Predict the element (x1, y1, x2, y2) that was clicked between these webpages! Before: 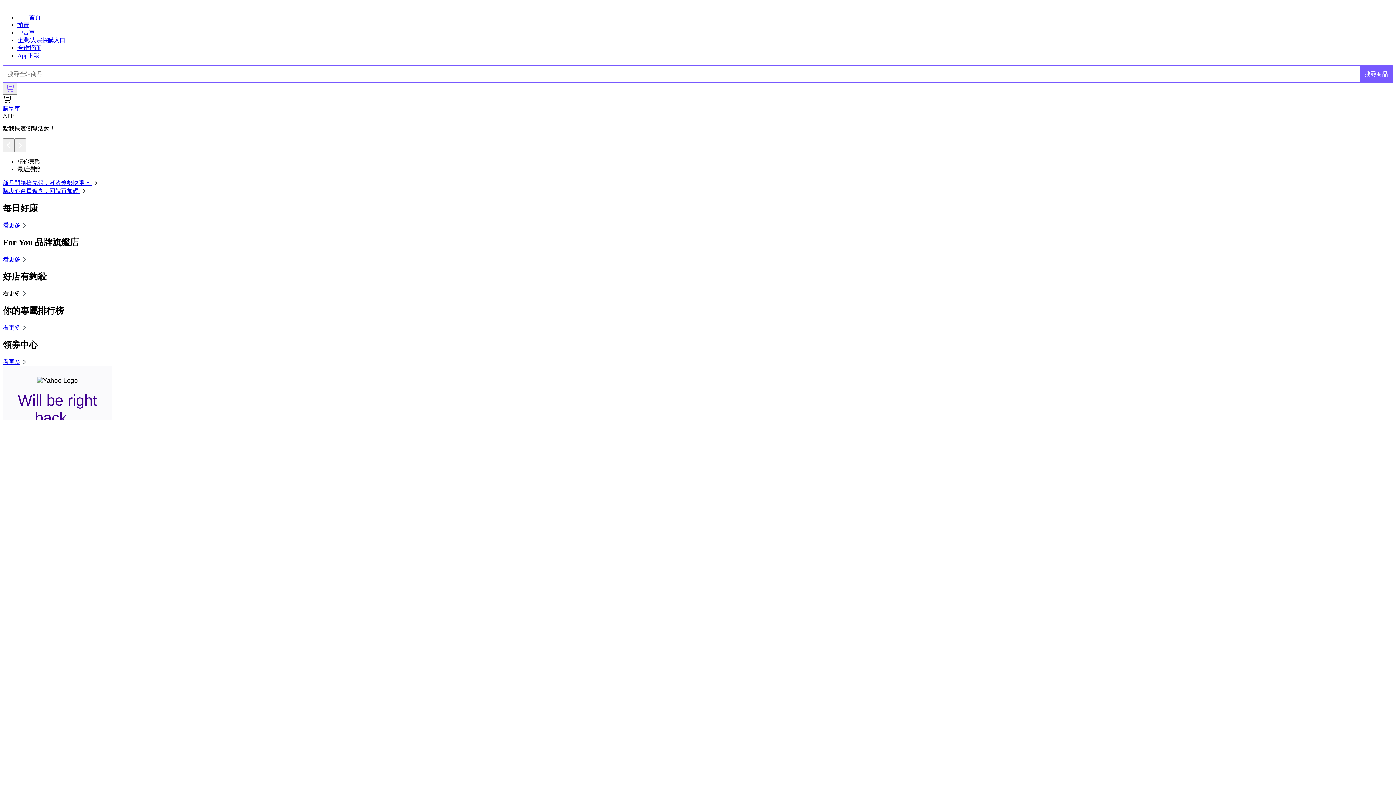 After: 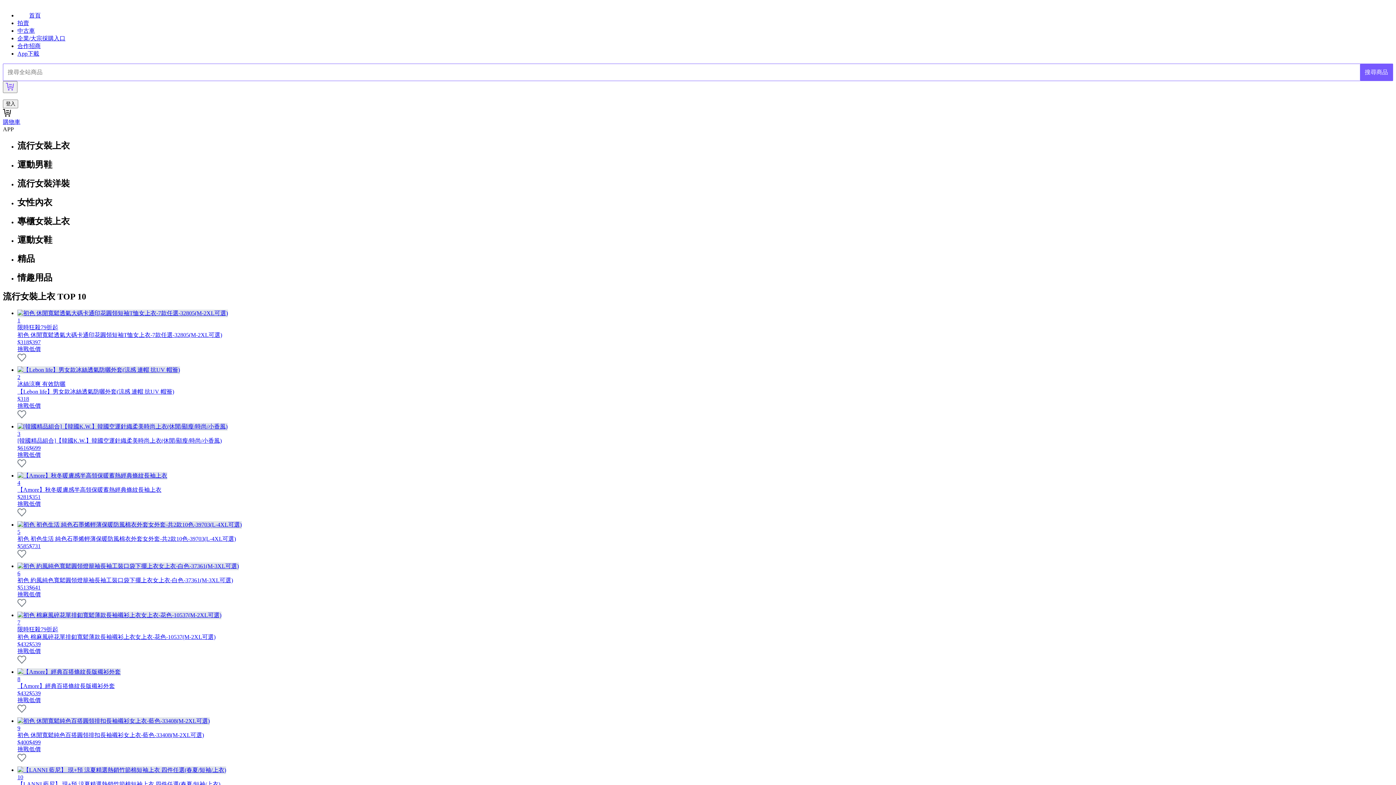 Action: bbox: (2, 324, 28, 330) label: 看更多